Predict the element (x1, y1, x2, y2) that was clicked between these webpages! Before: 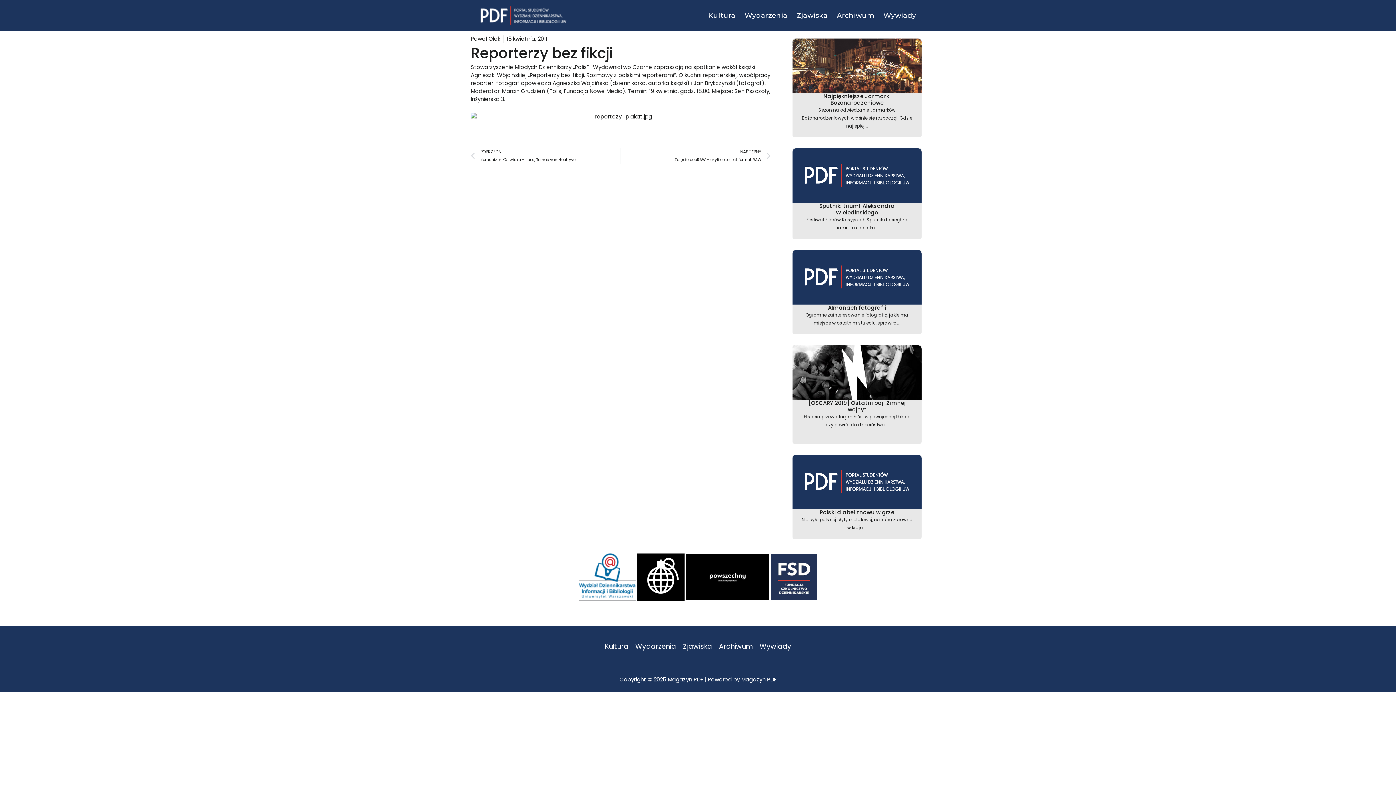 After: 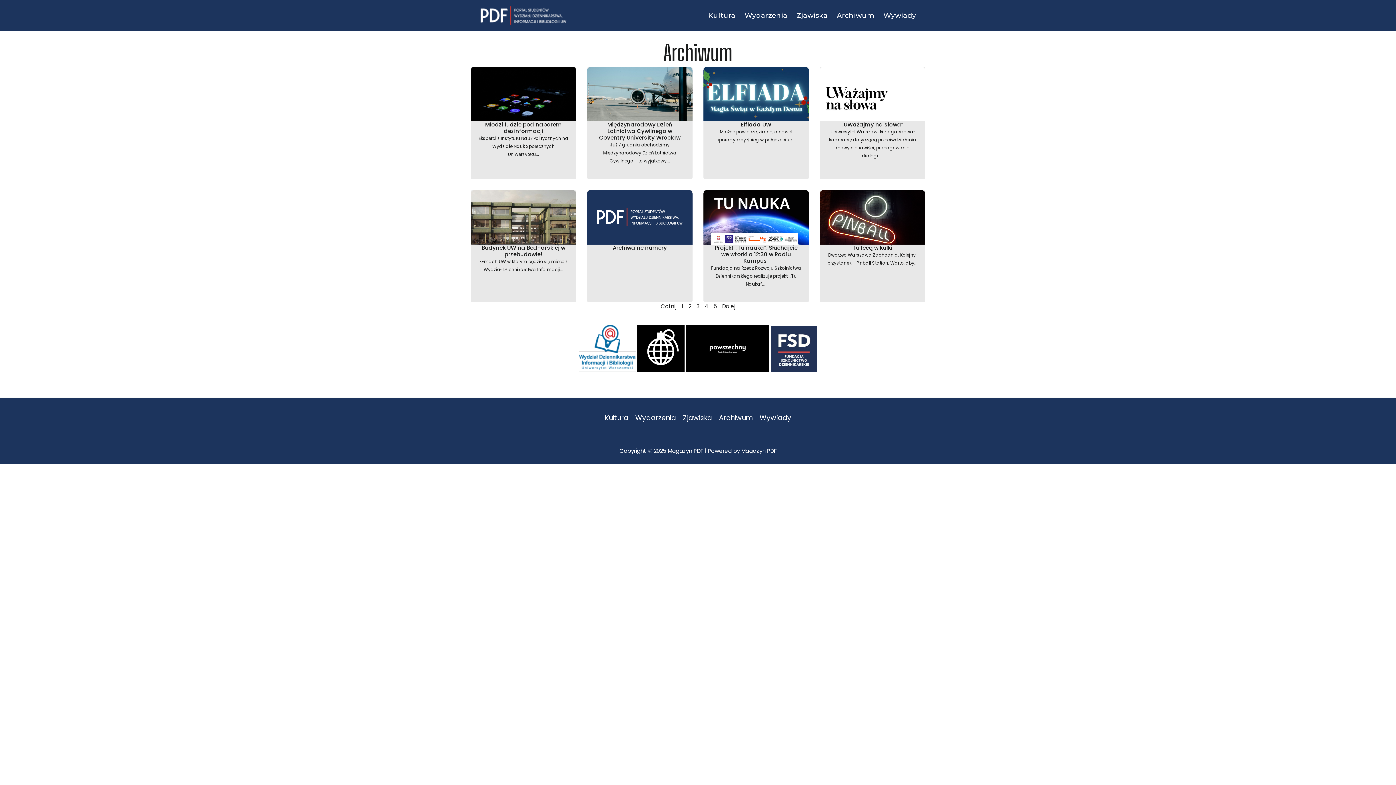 Action: bbox: (715, 642, 756, 650) label: Archiwum